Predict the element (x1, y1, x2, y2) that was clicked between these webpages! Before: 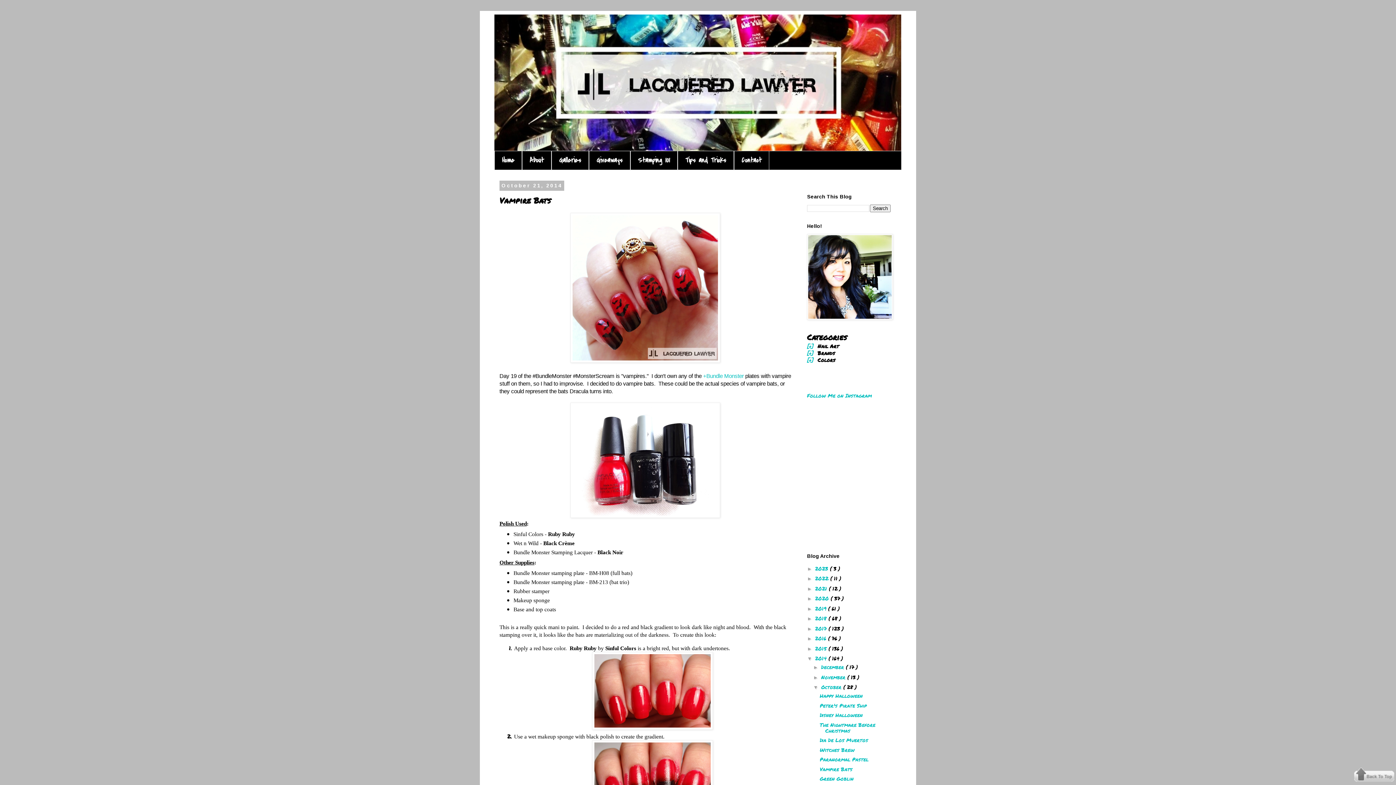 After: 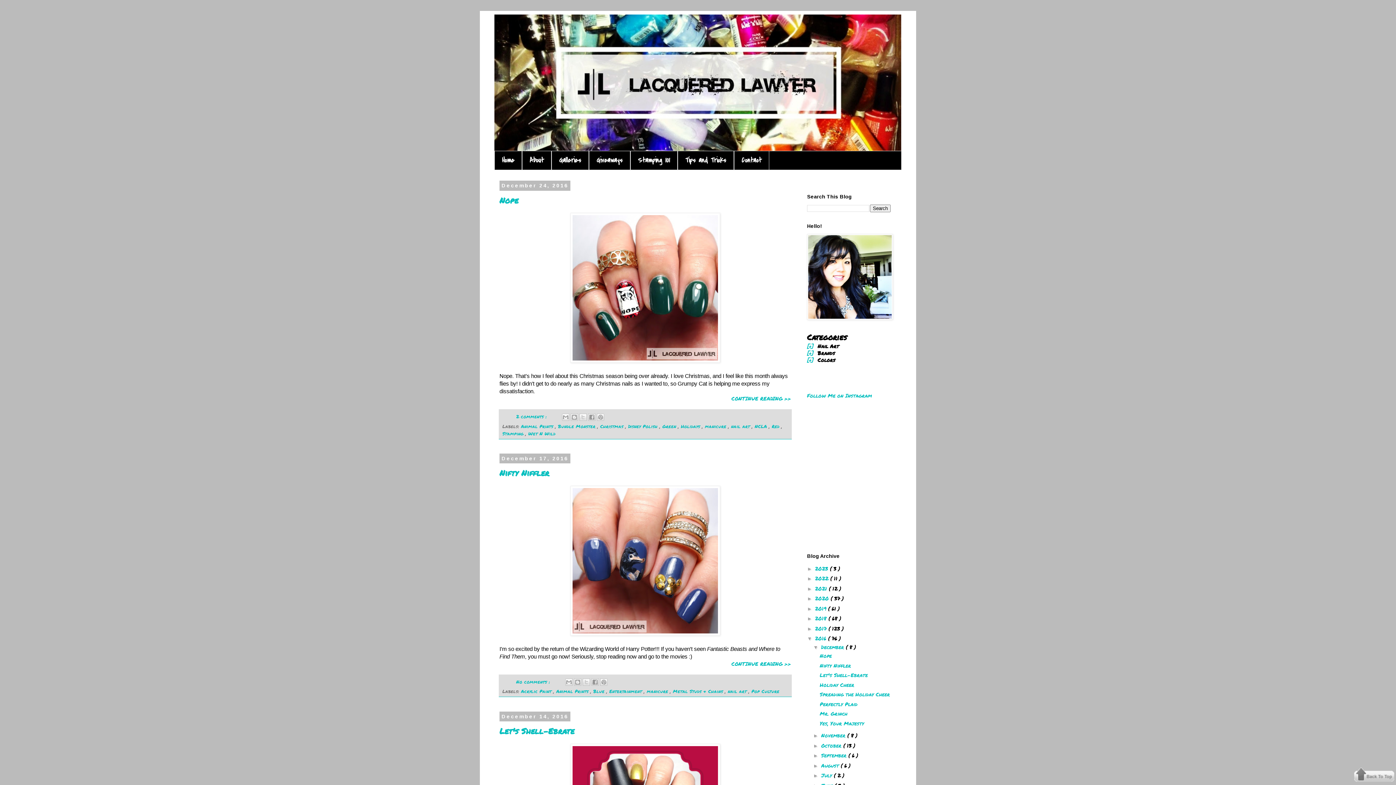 Action: label: 2016  bbox: (815, 634, 828, 642)